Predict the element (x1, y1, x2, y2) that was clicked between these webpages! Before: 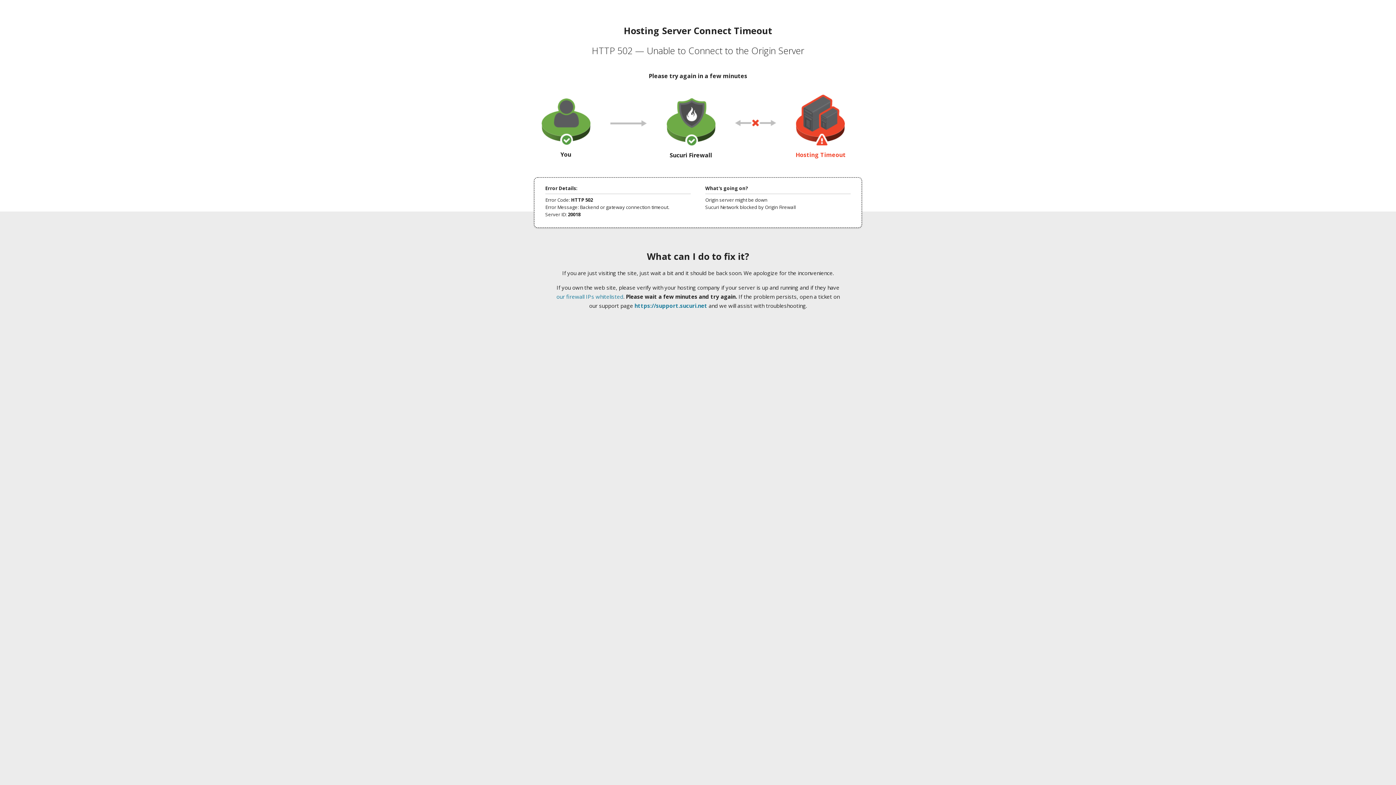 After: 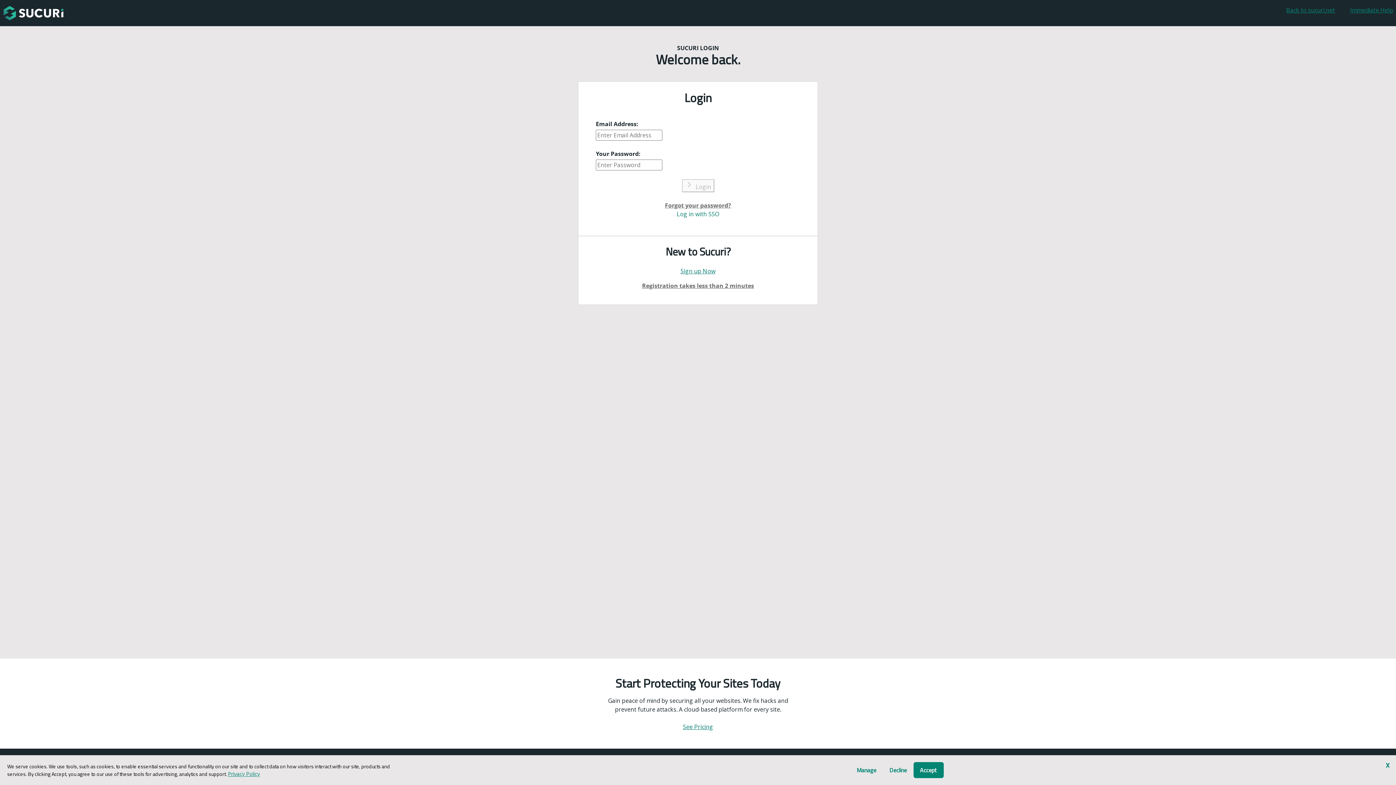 Action: label: https://support.sucuri.net bbox: (634, 302, 707, 309)